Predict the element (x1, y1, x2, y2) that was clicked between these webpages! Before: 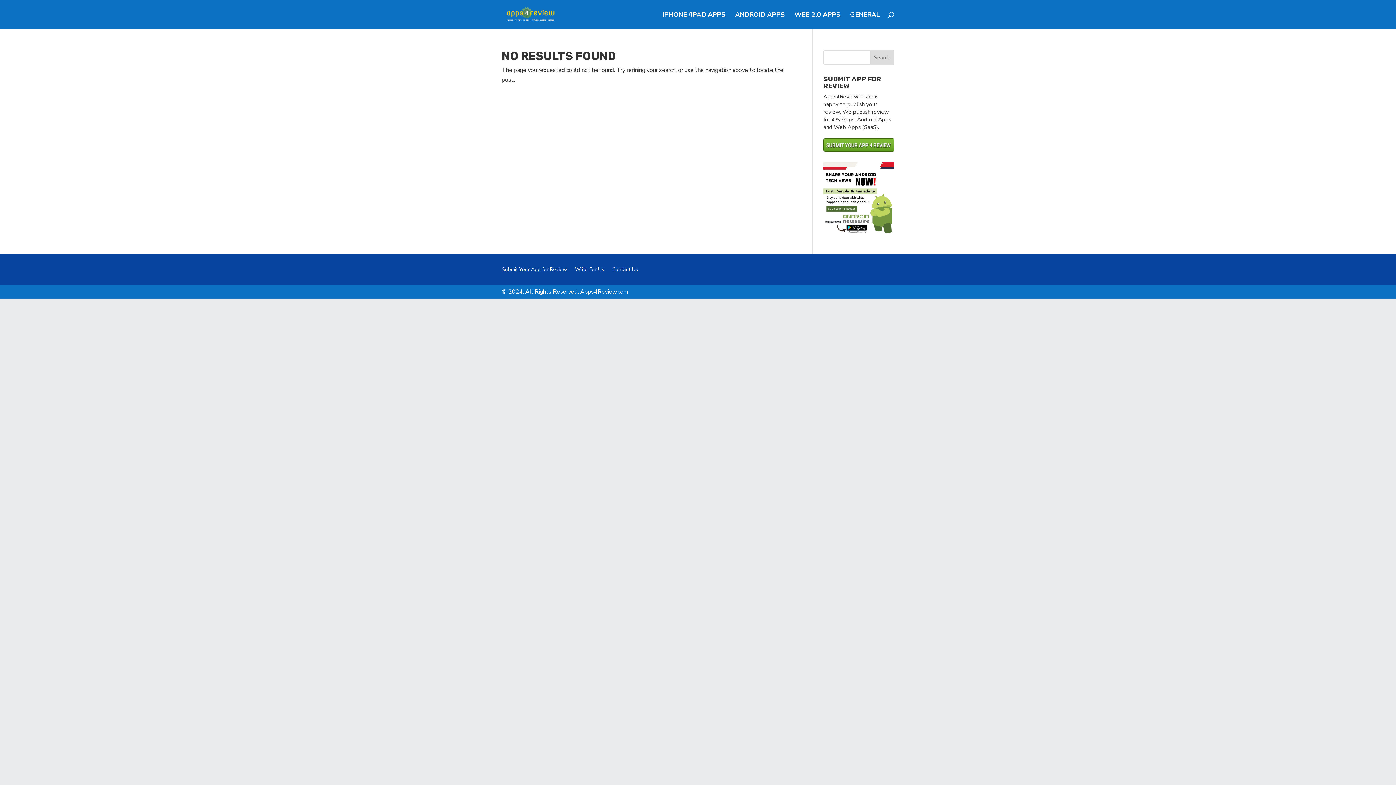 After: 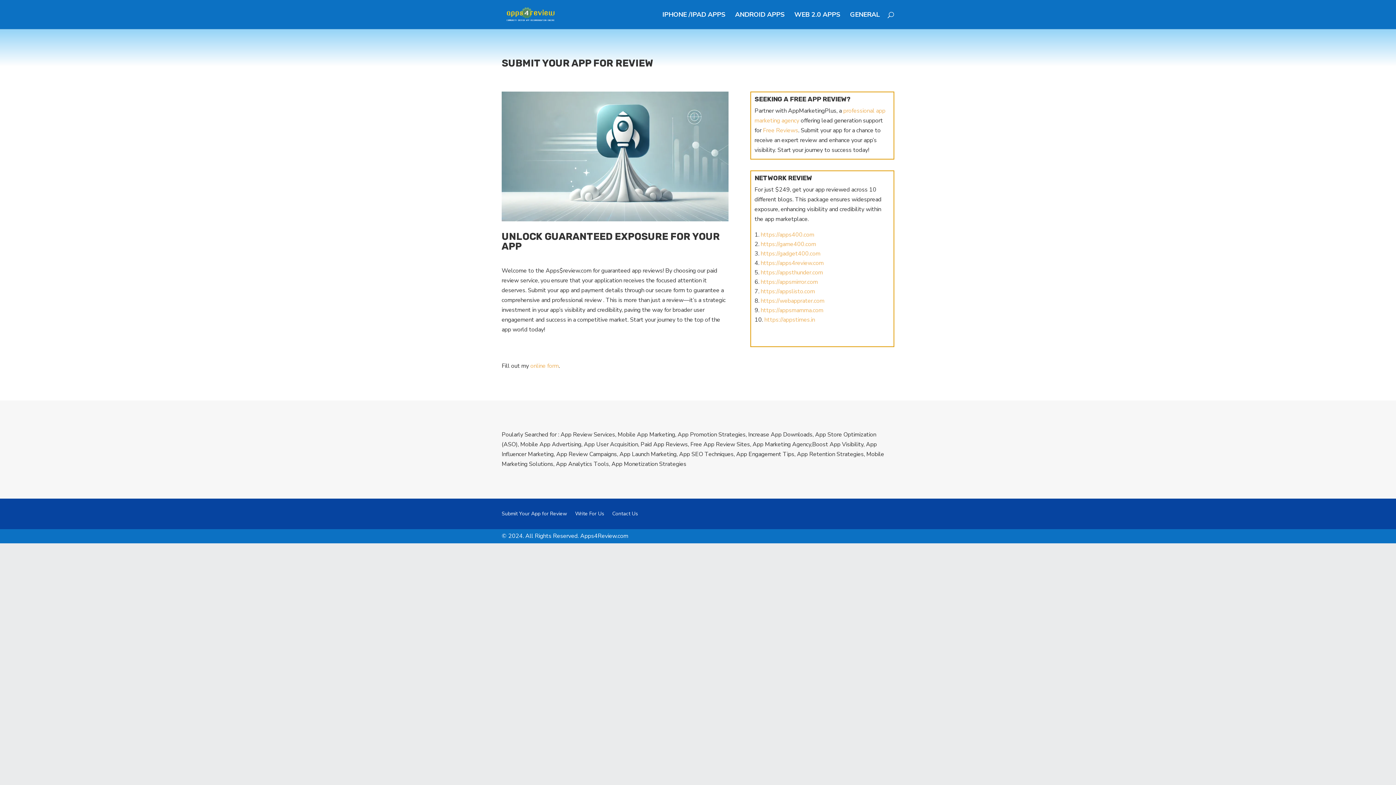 Action: bbox: (501, 267, 567, 275) label: Submit Your App for Review